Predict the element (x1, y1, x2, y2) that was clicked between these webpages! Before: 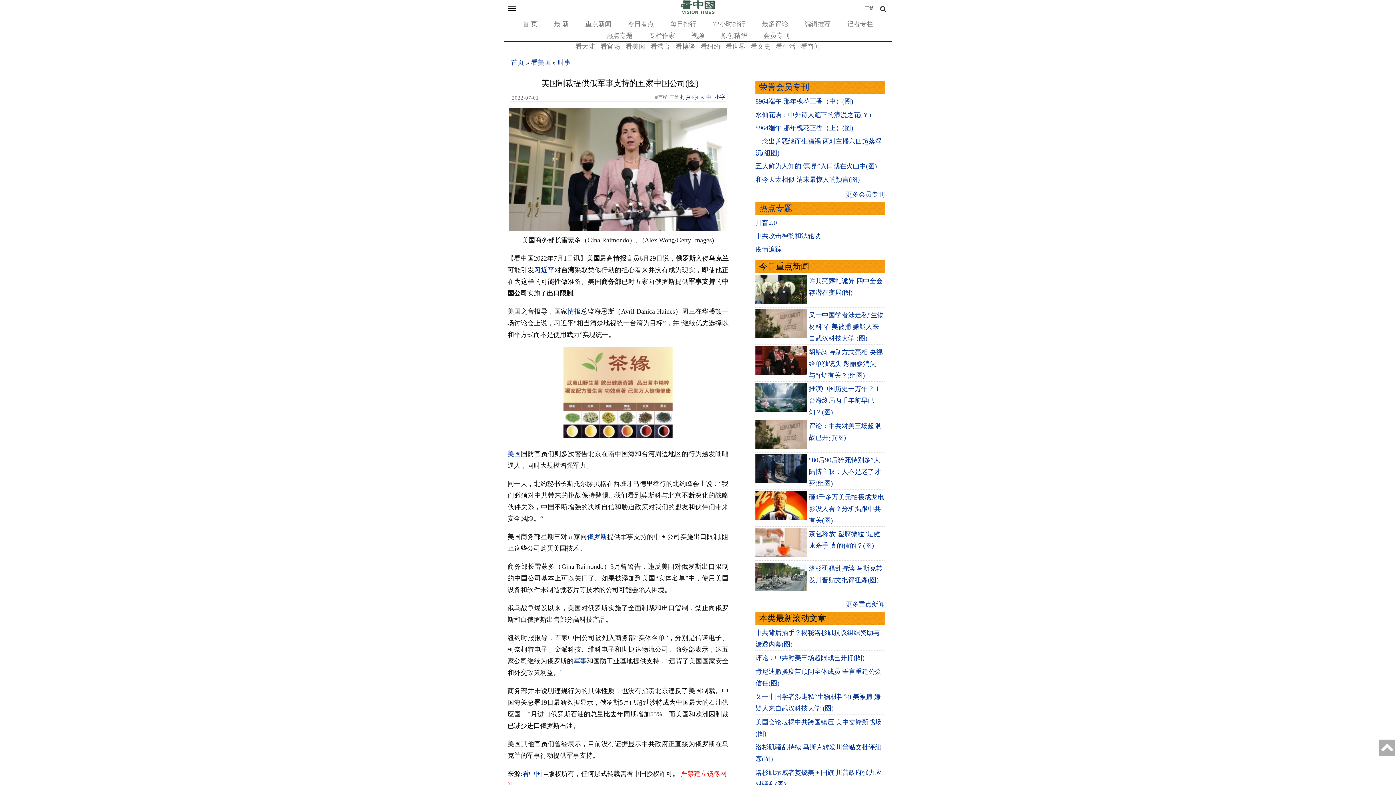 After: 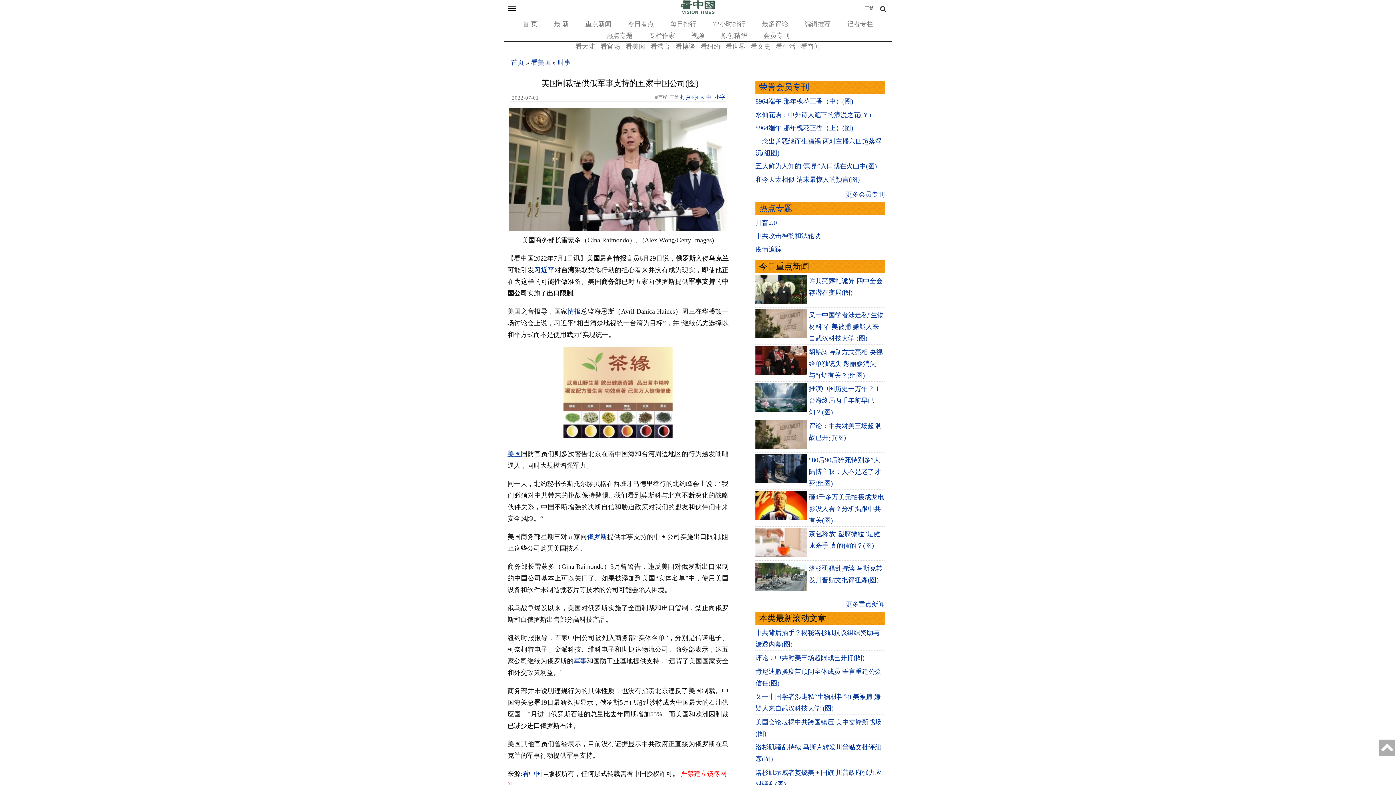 Action: bbox: (507, 450, 521, 457) label: 美国